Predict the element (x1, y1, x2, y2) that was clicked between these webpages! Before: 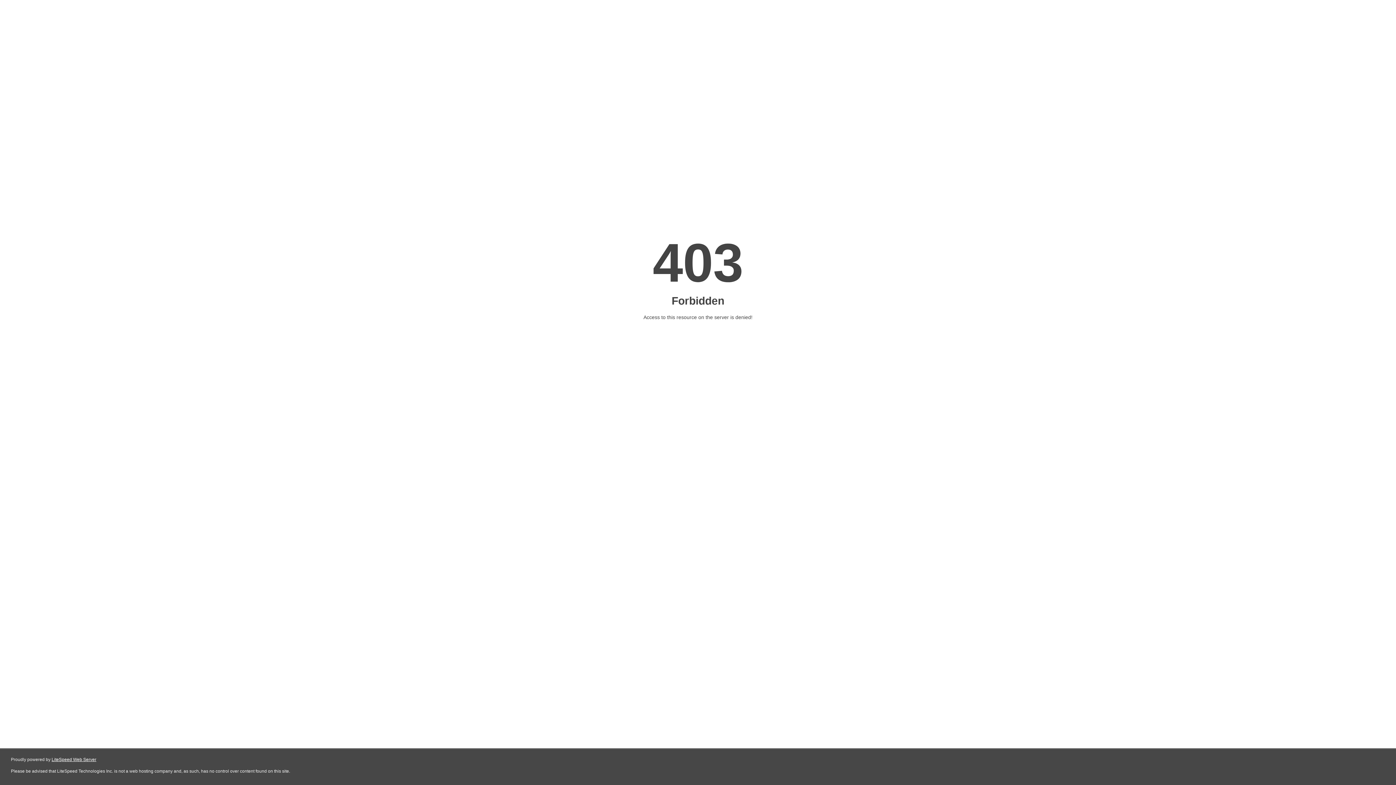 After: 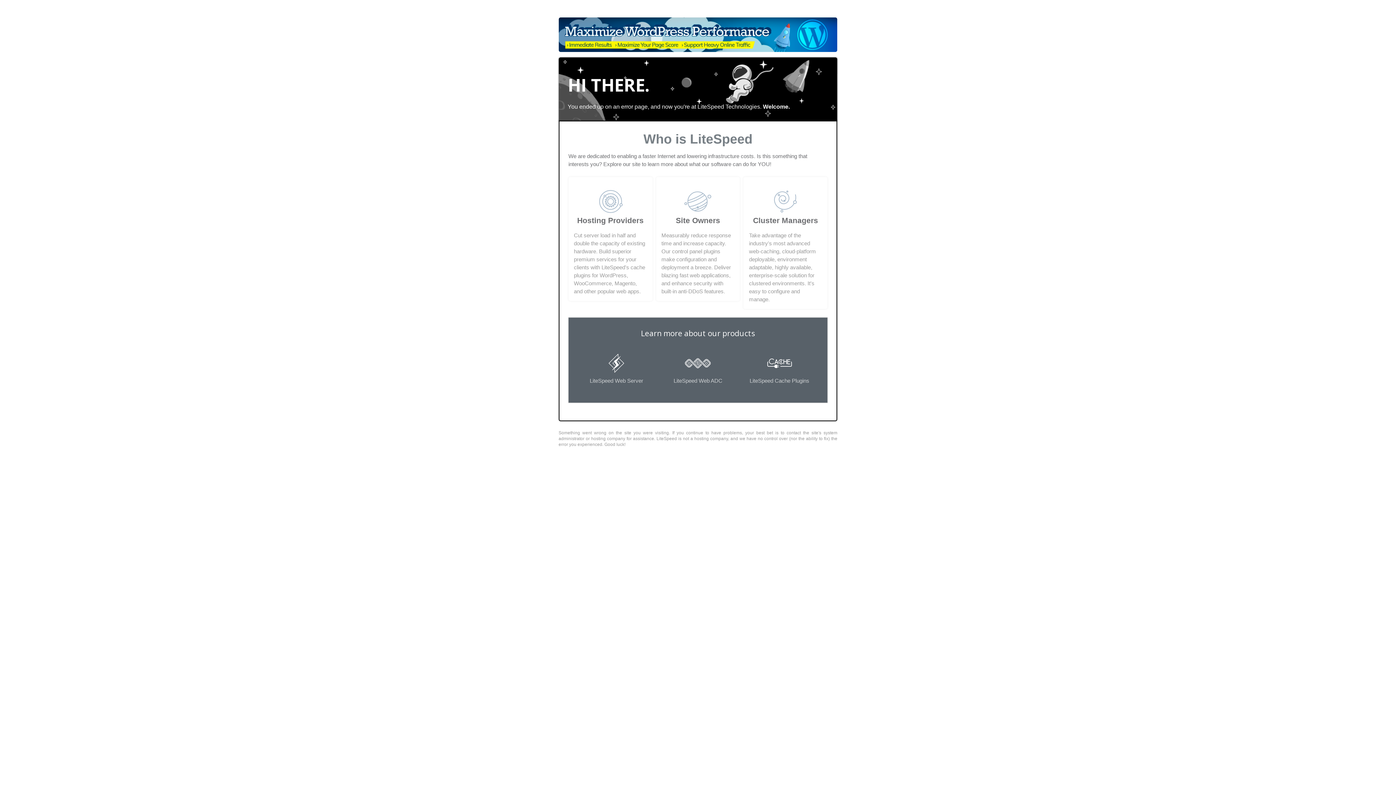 Action: bbox: (51, 757, 96, 762) label: LiteSpeed Web Server